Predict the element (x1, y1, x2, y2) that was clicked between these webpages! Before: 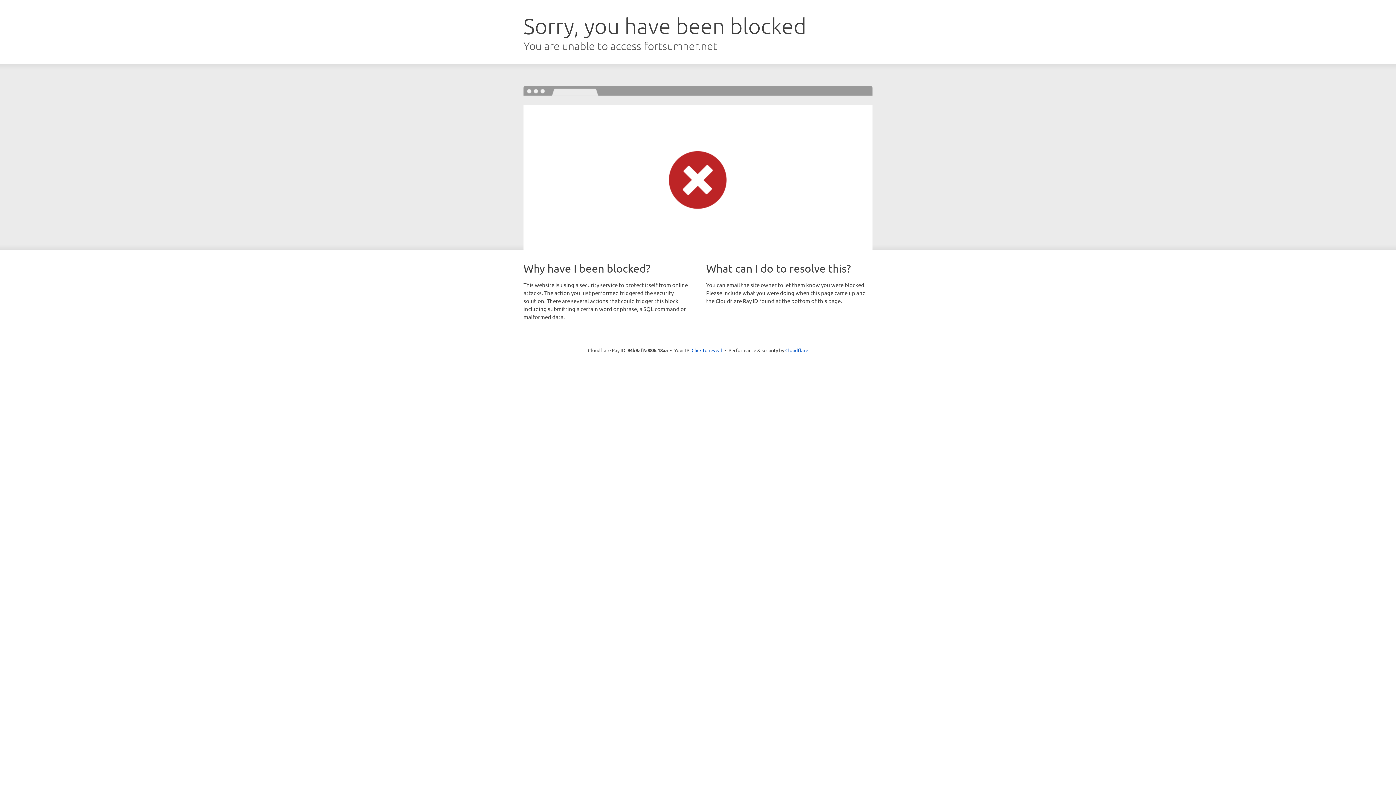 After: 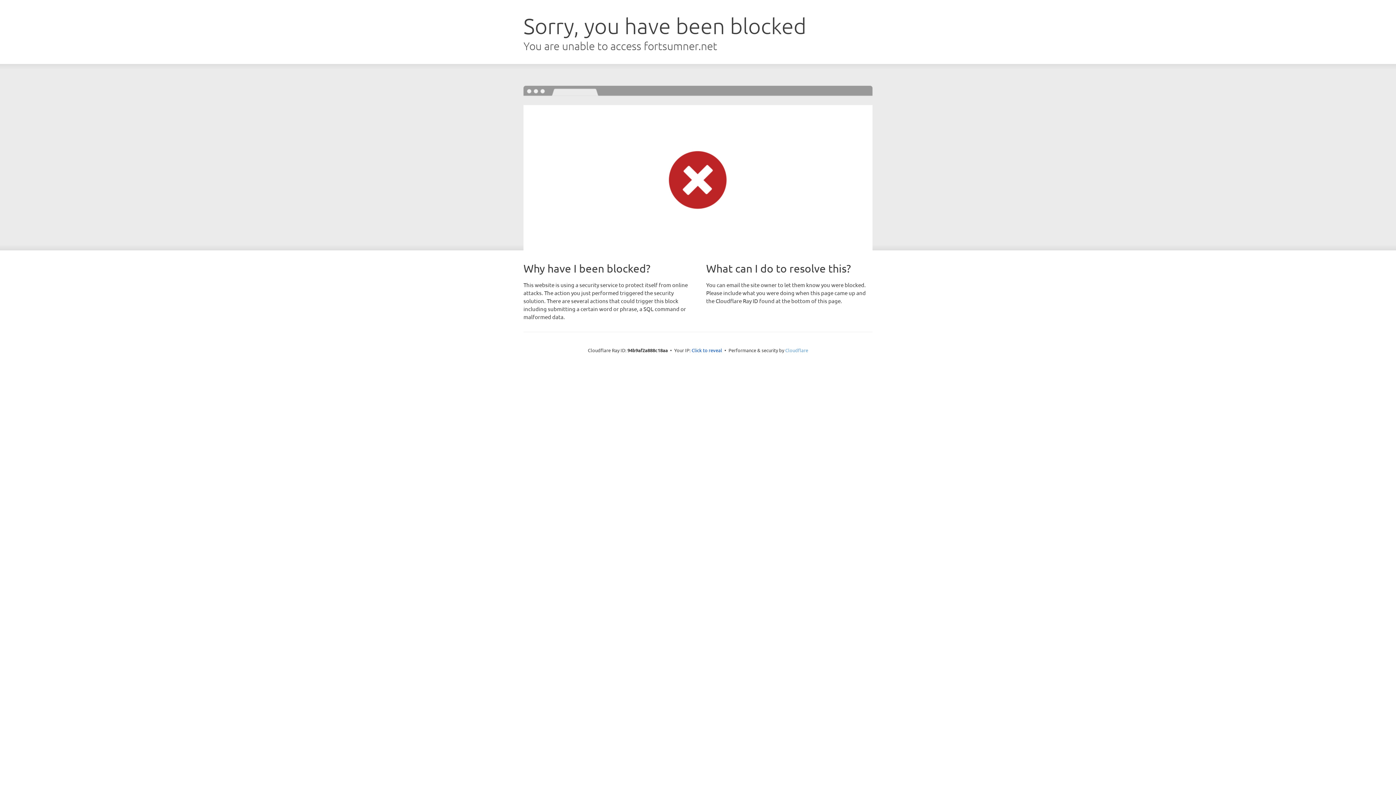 Action: label: Cloudflare bbox: (785, 347, 808, 353)